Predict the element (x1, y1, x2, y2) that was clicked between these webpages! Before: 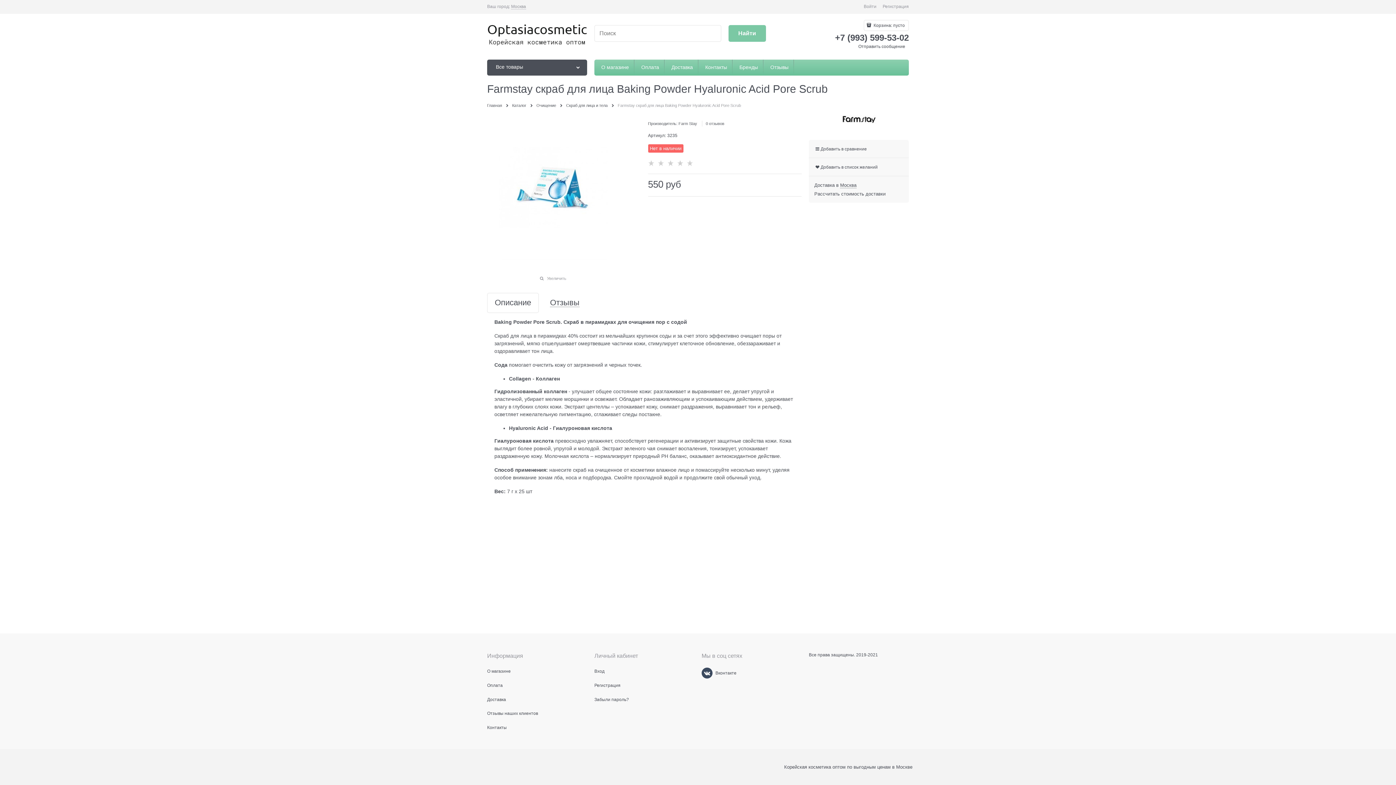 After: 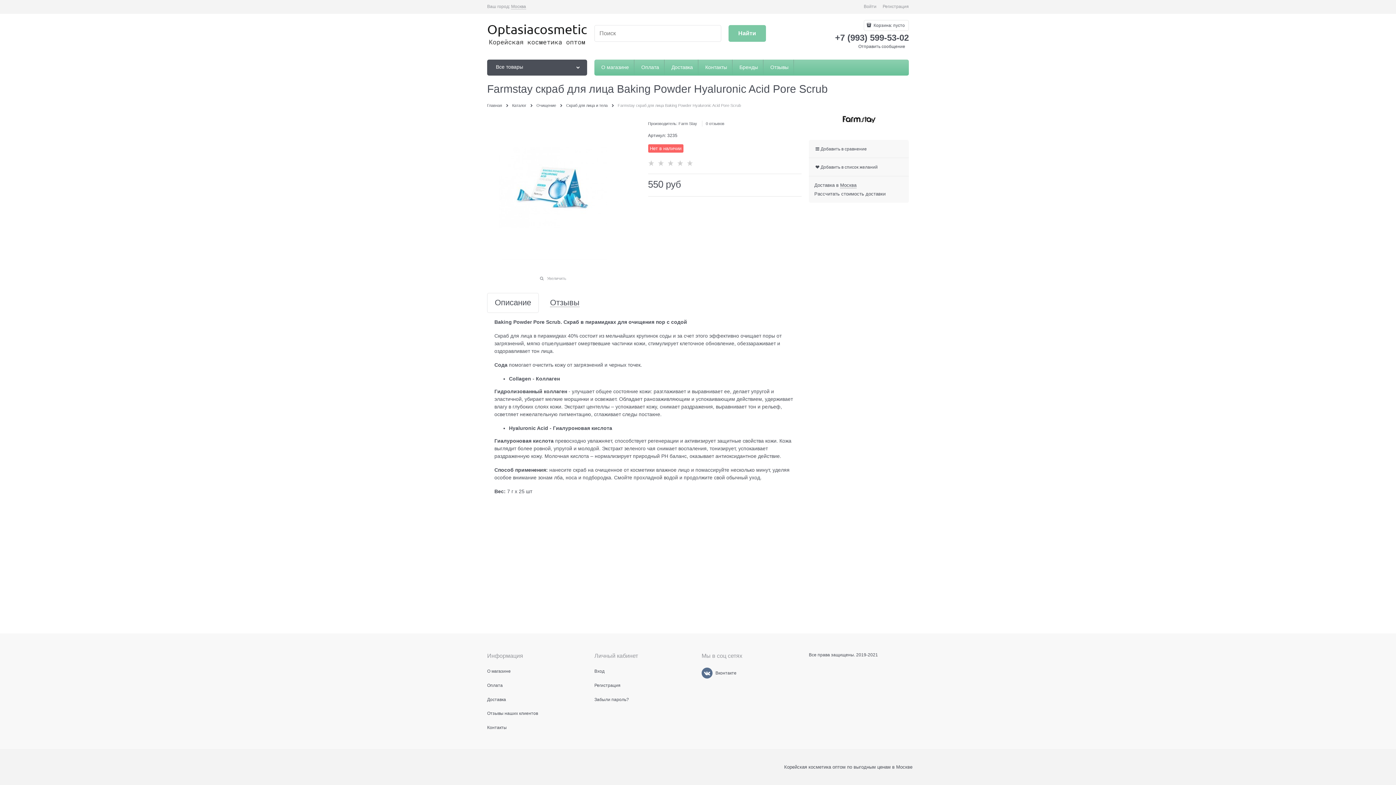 Action: bbox: (701, 667, 712, 678)